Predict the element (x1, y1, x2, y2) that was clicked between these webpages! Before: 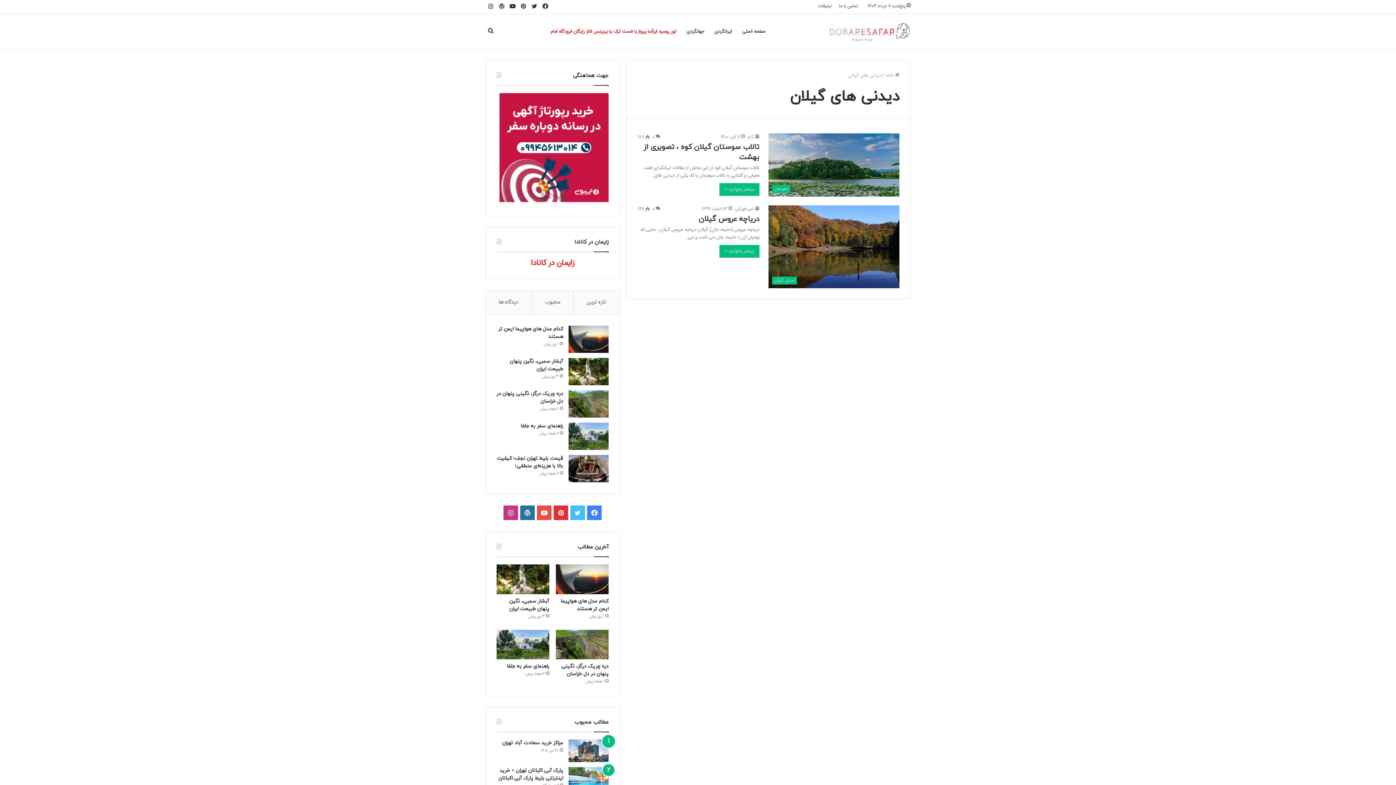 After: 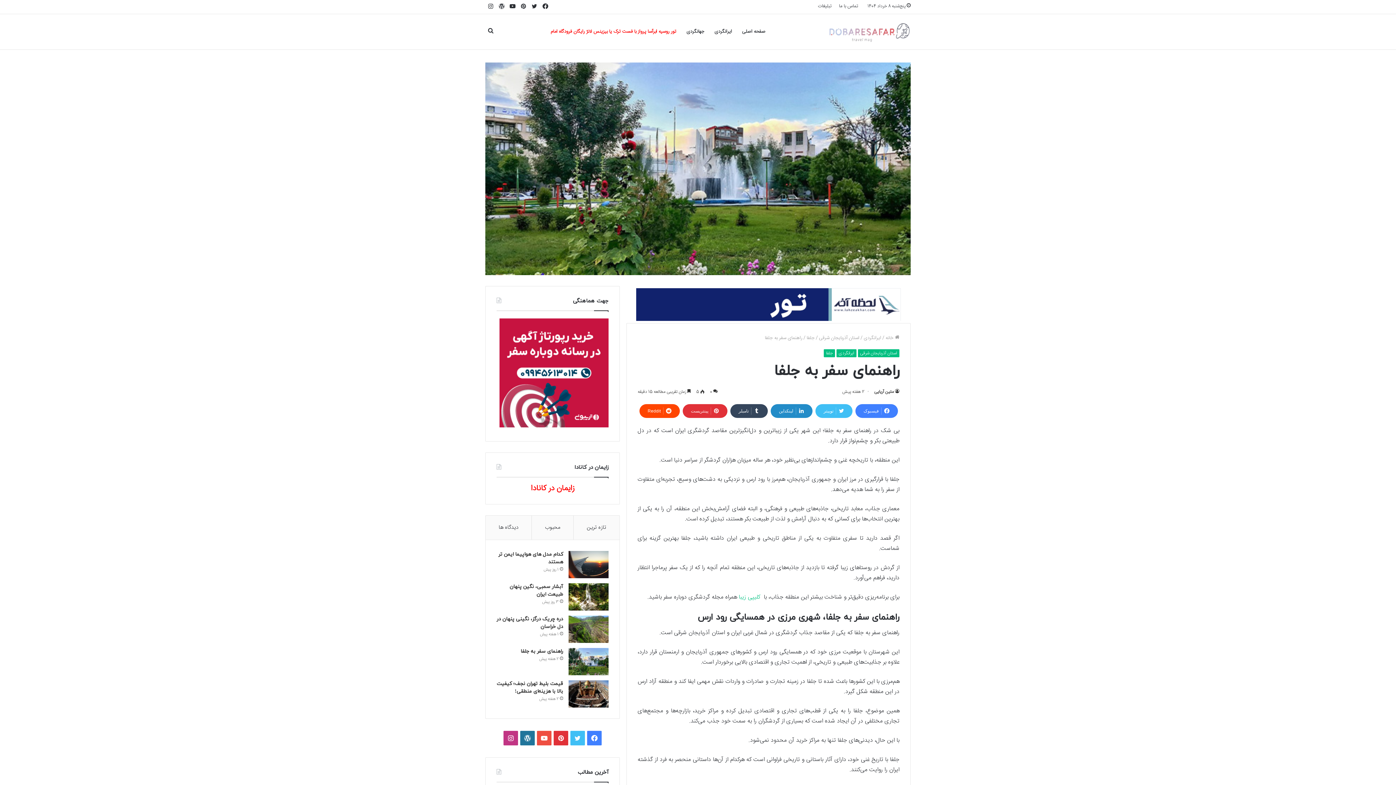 Action: bbox: (496, 630, 549, 659) label: راهنمای سفر به جلفا